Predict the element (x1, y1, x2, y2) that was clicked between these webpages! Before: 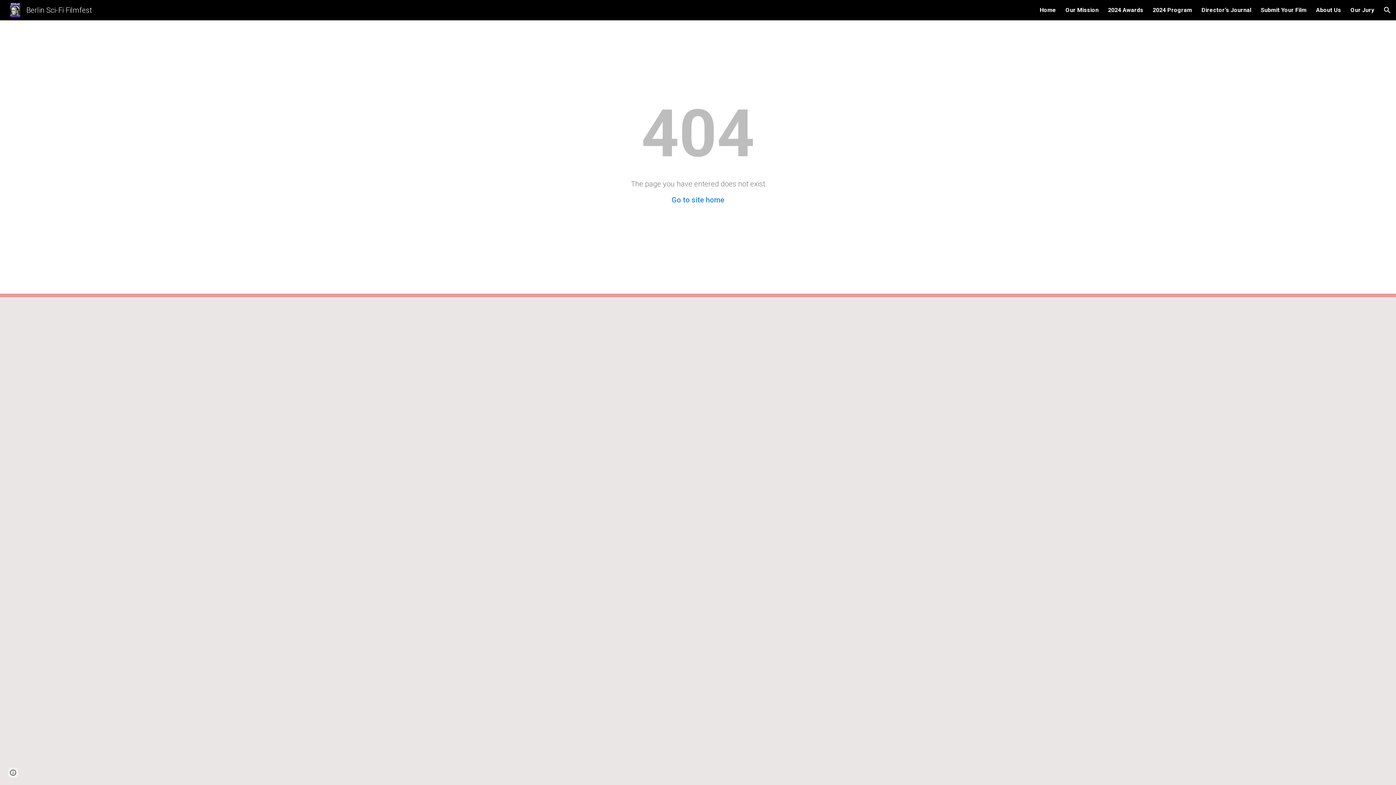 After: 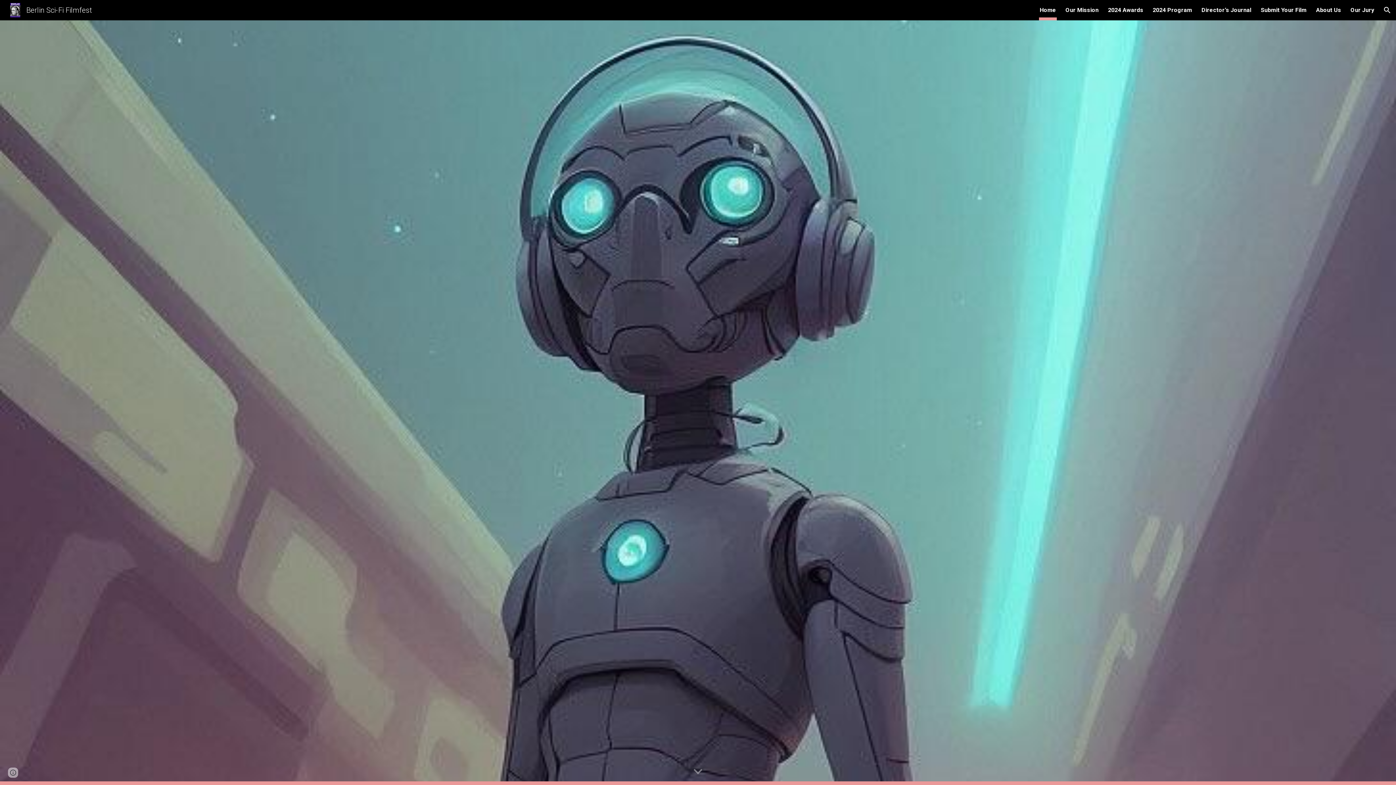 Action: label: Go to site home bbox: (671, 195, 724, 204)